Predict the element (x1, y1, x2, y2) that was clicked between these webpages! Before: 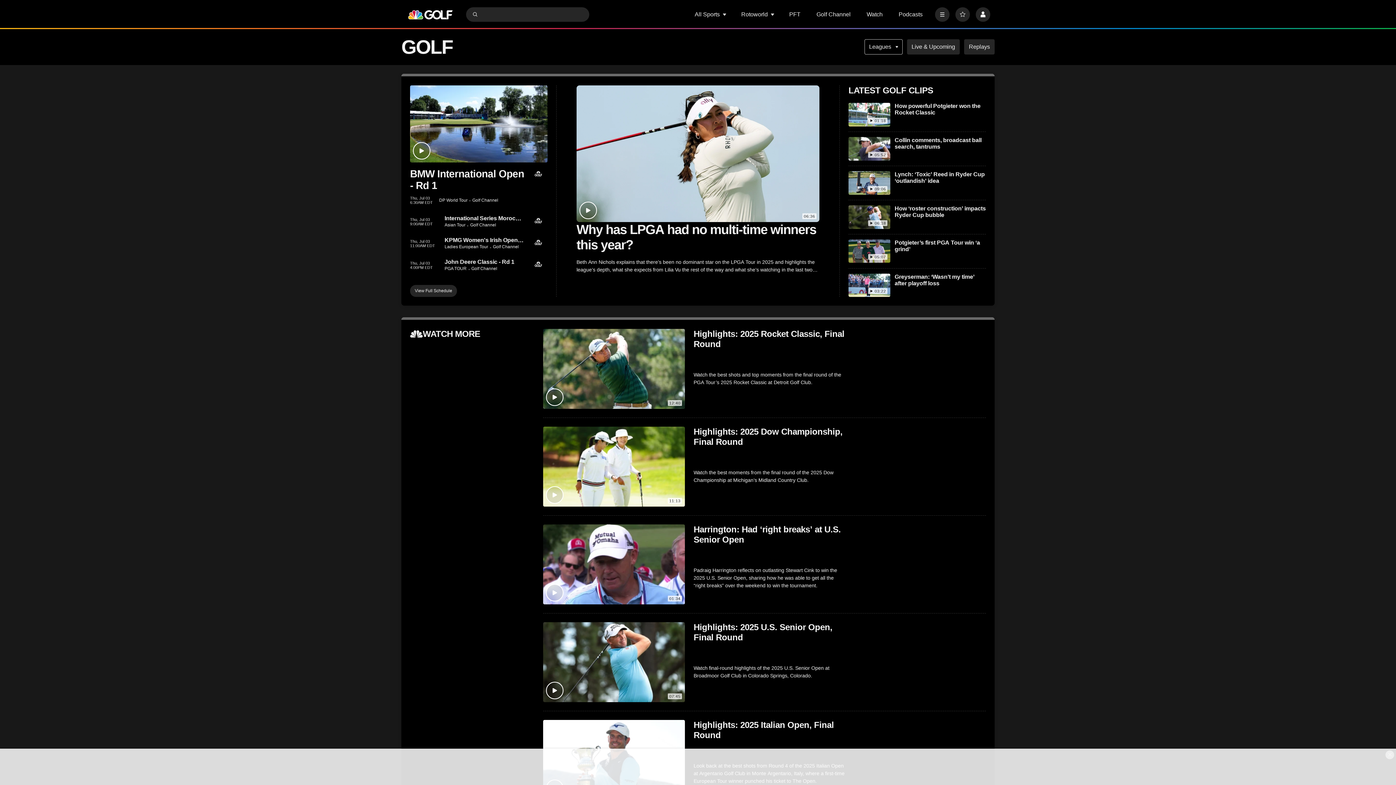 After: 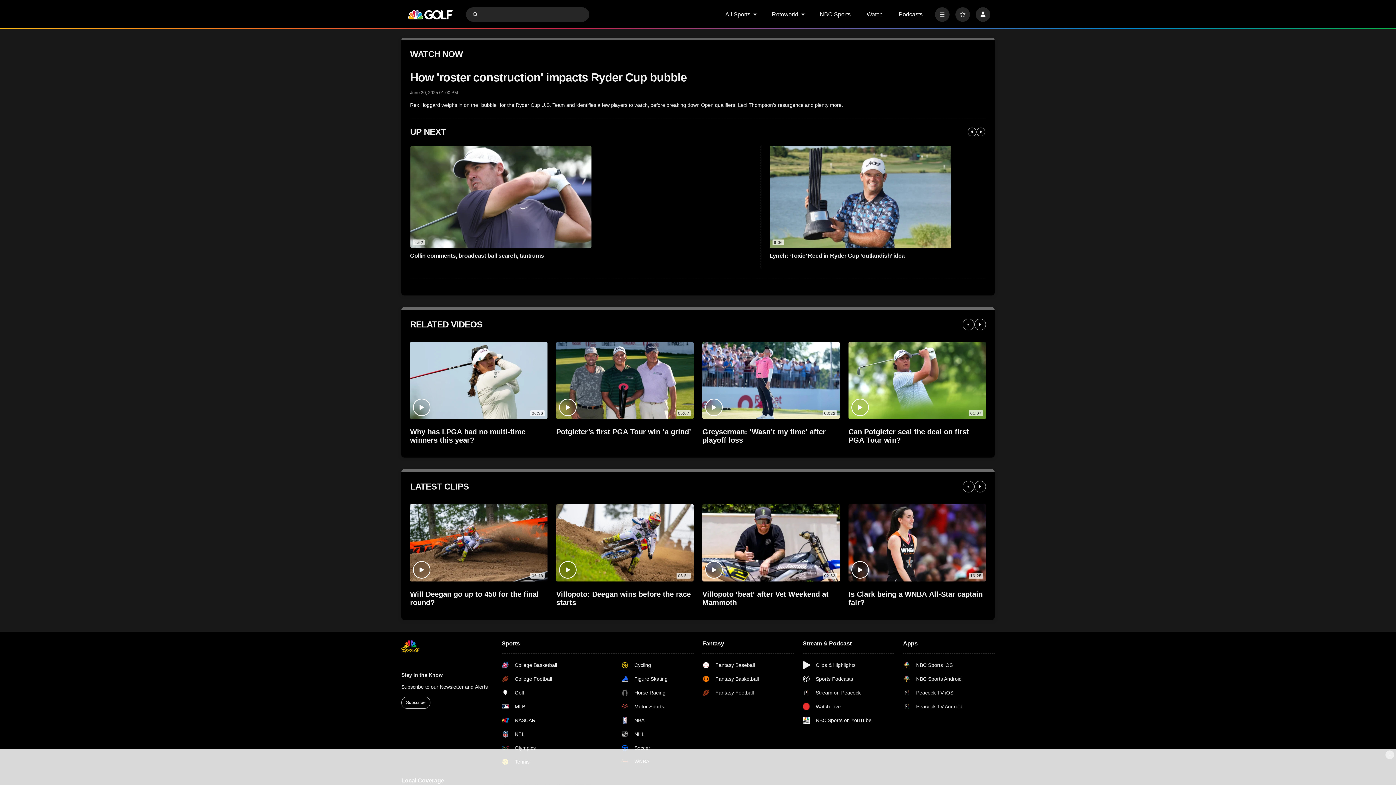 Action: label: How ‘roster construction’ impacts Ryder Cup bubble bbox: (894, 205, 986, 218)